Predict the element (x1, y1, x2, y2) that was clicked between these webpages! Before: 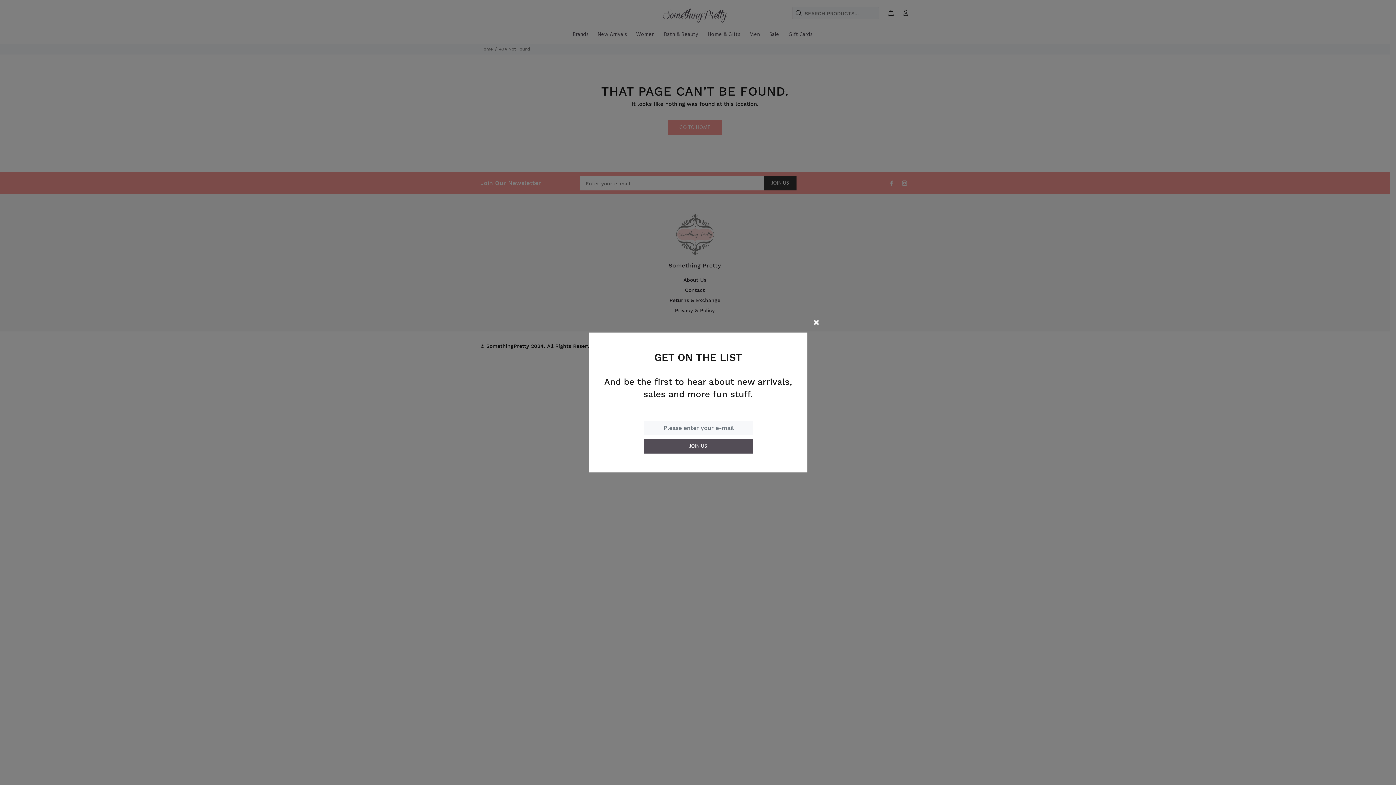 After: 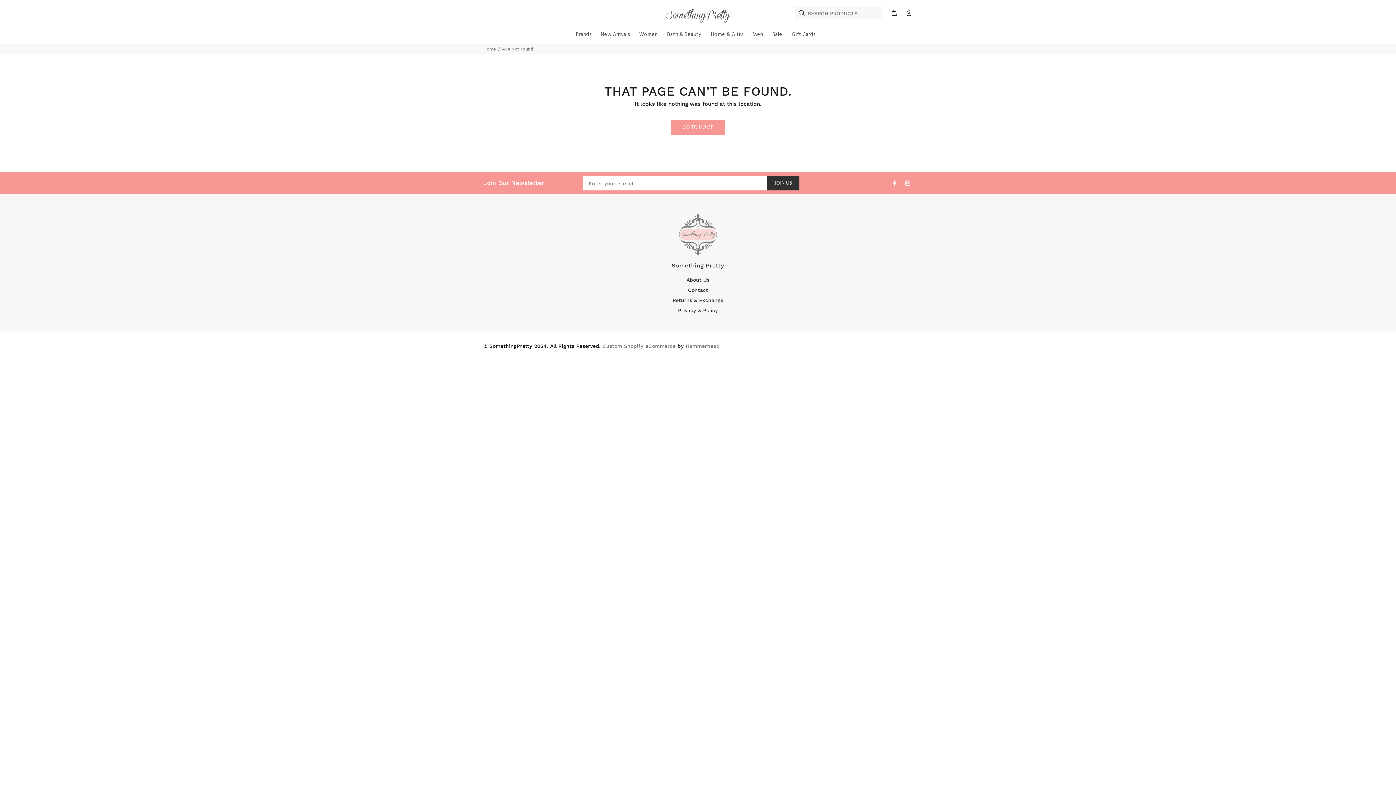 Action: bbox: (806, 272, 826, 291)